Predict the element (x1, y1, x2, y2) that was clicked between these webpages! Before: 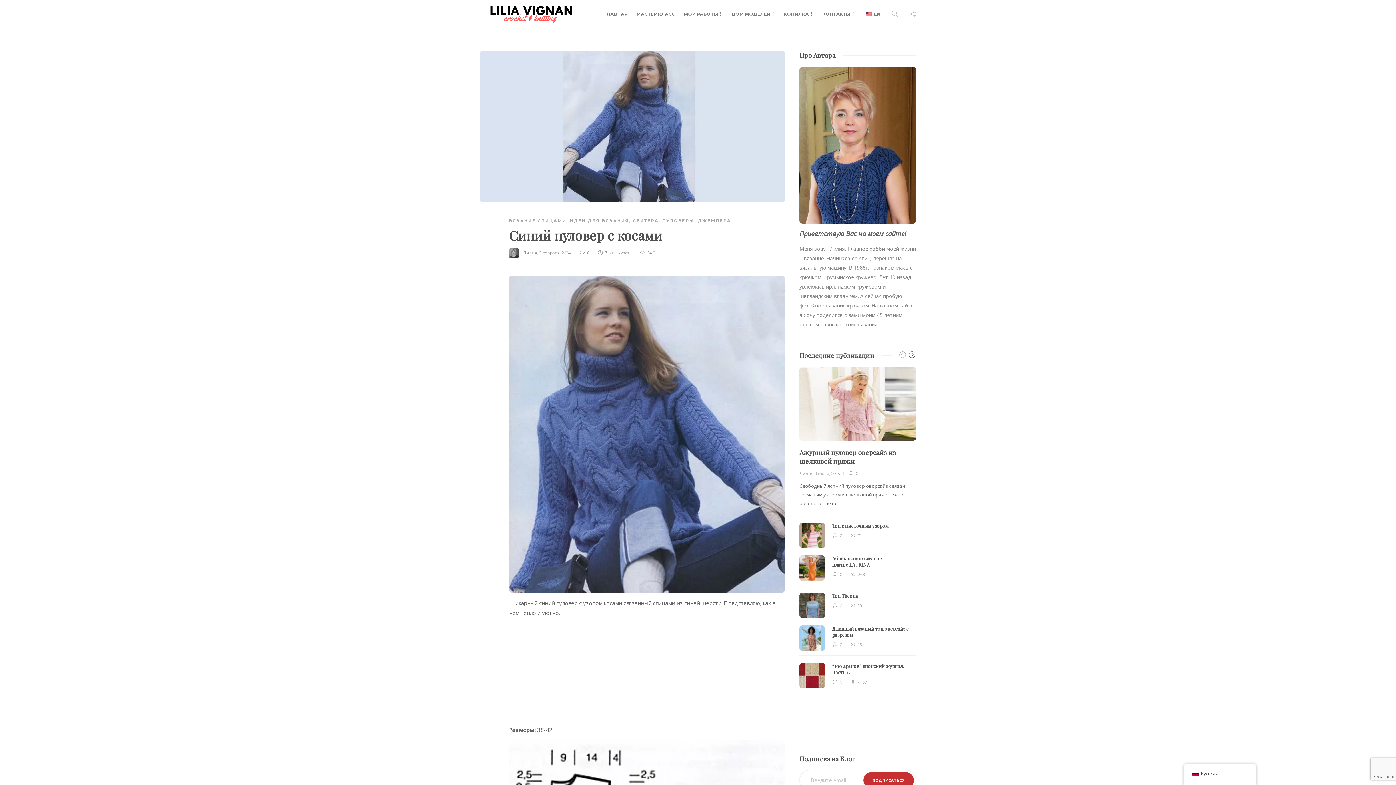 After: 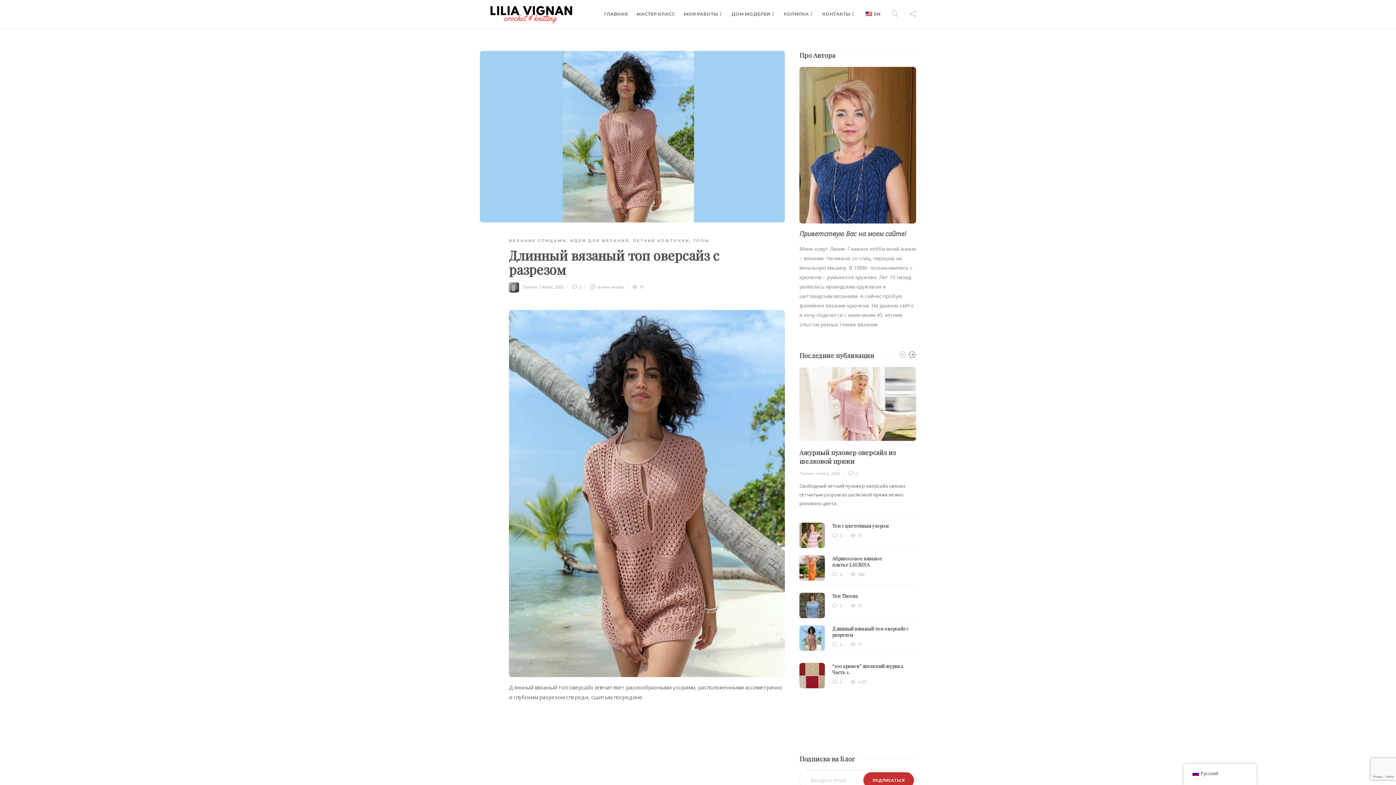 Action: bbox: (832, 625, 916, 638) label: Длинный вязаный топ оверсайз с разрезом